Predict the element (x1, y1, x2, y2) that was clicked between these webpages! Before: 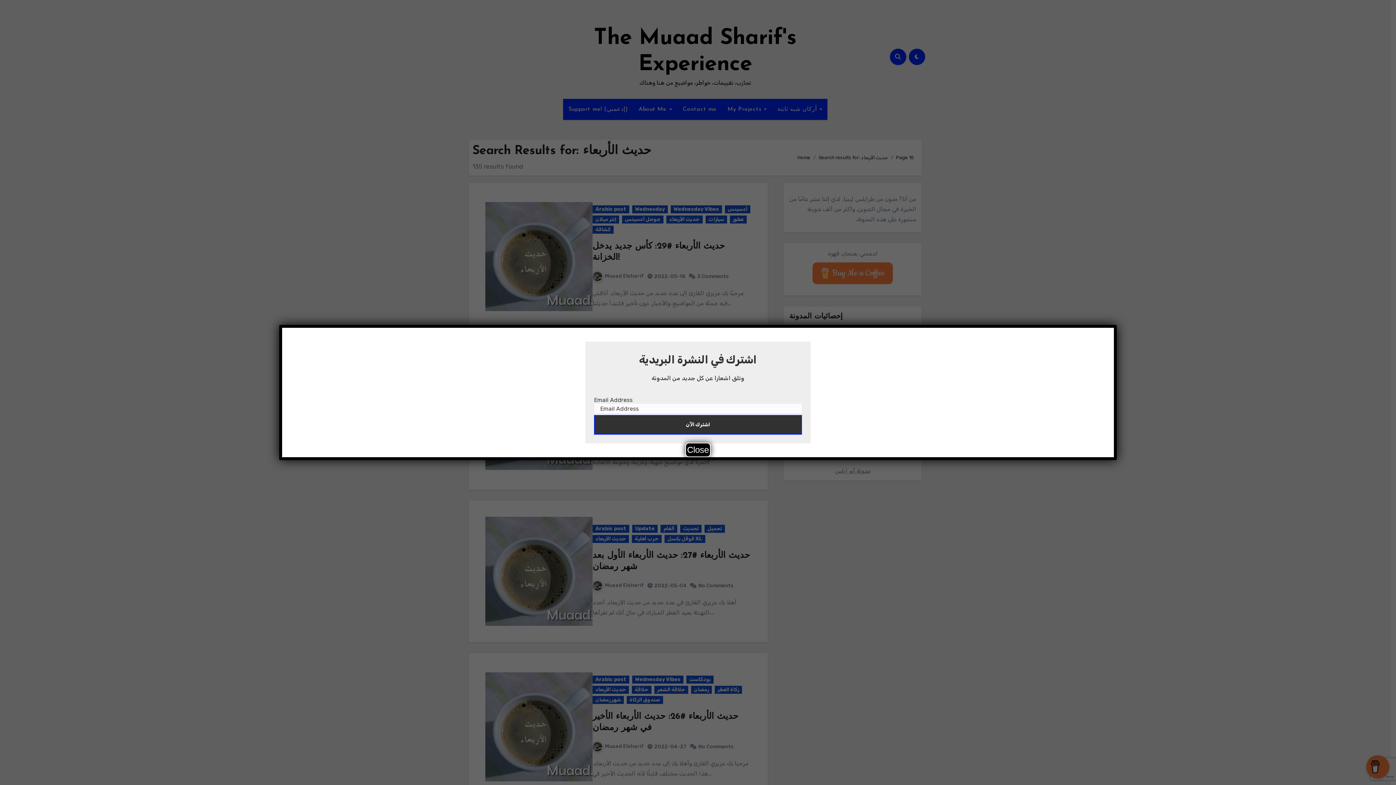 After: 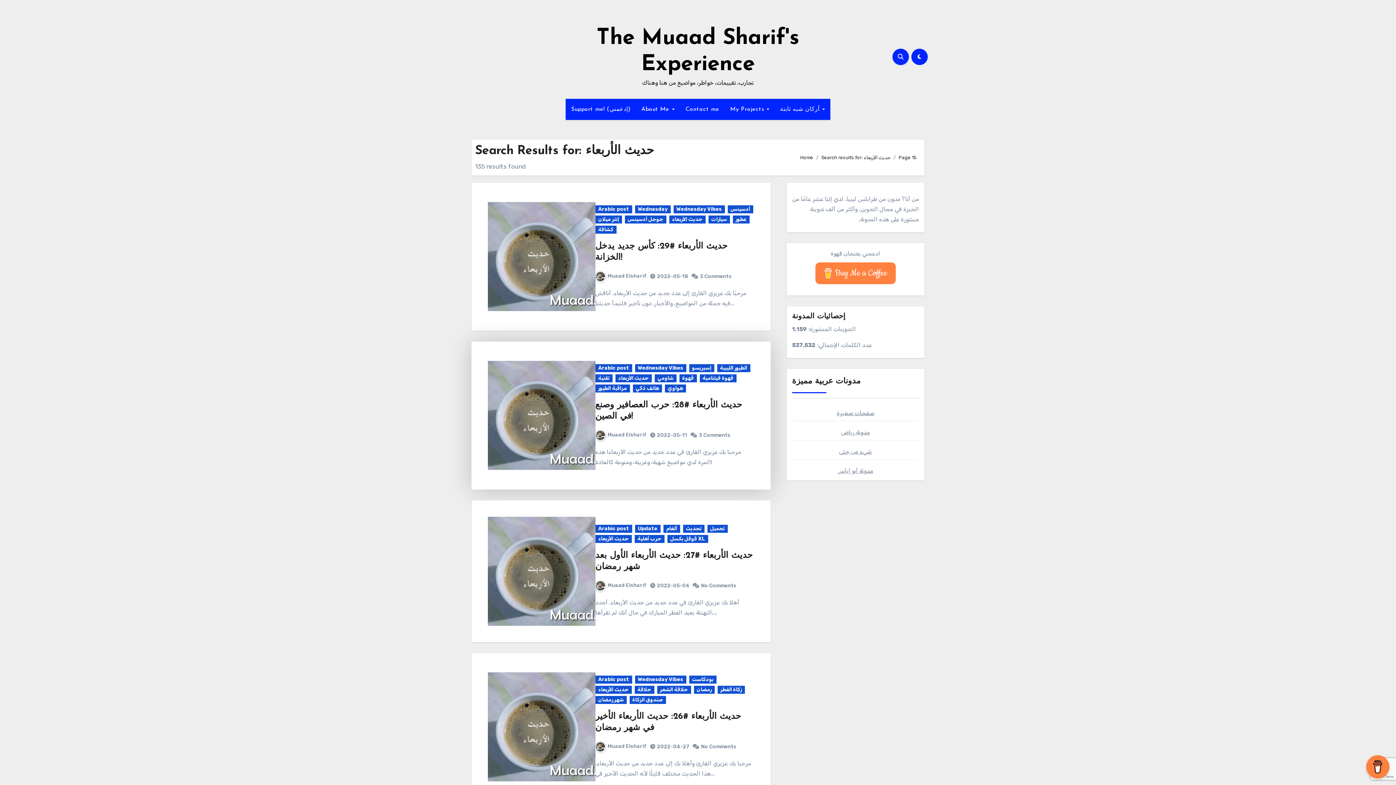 Action: label: Close bbox: (685, 442, 710, 457)